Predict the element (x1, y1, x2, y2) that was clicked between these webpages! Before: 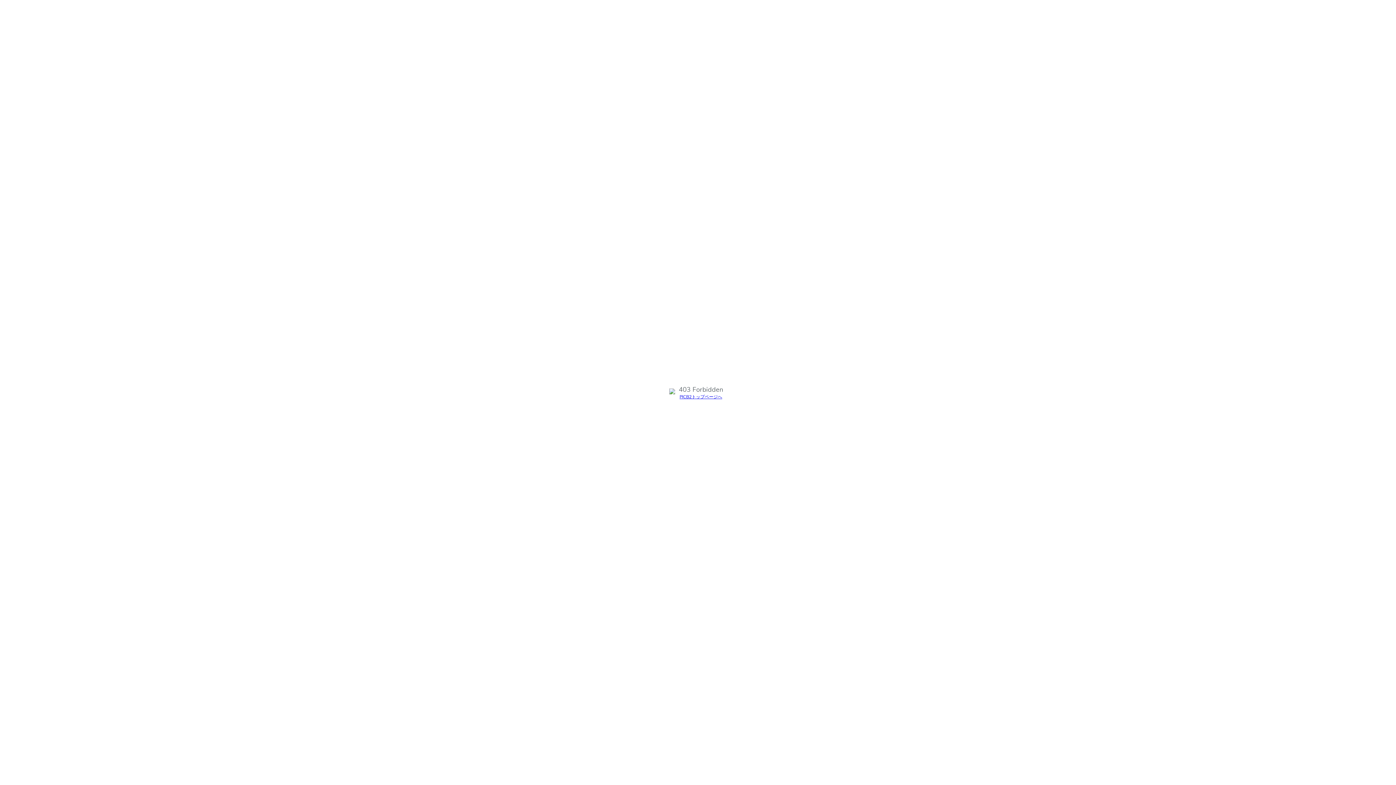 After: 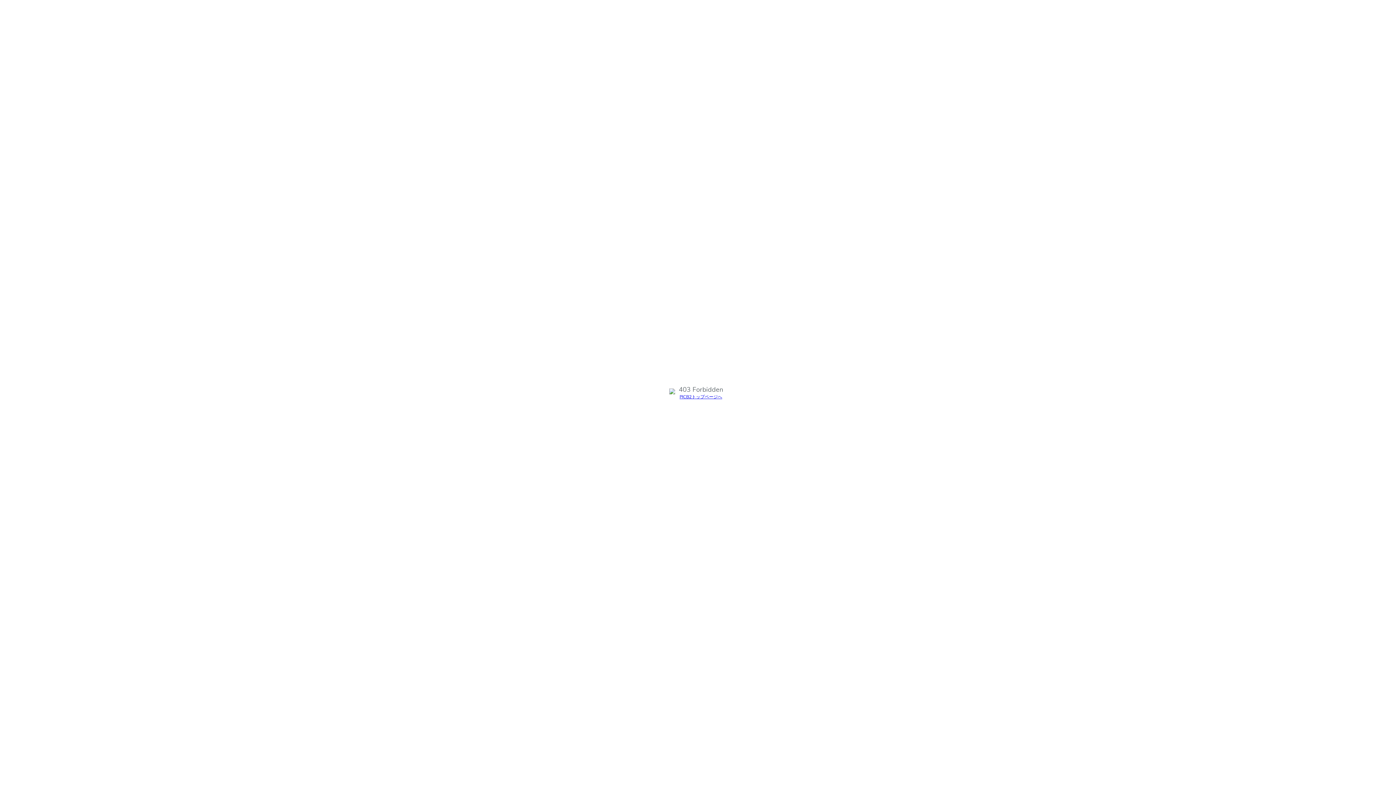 Action: label: PICB2トップページへ bbox: (679, 394, 722, 399)